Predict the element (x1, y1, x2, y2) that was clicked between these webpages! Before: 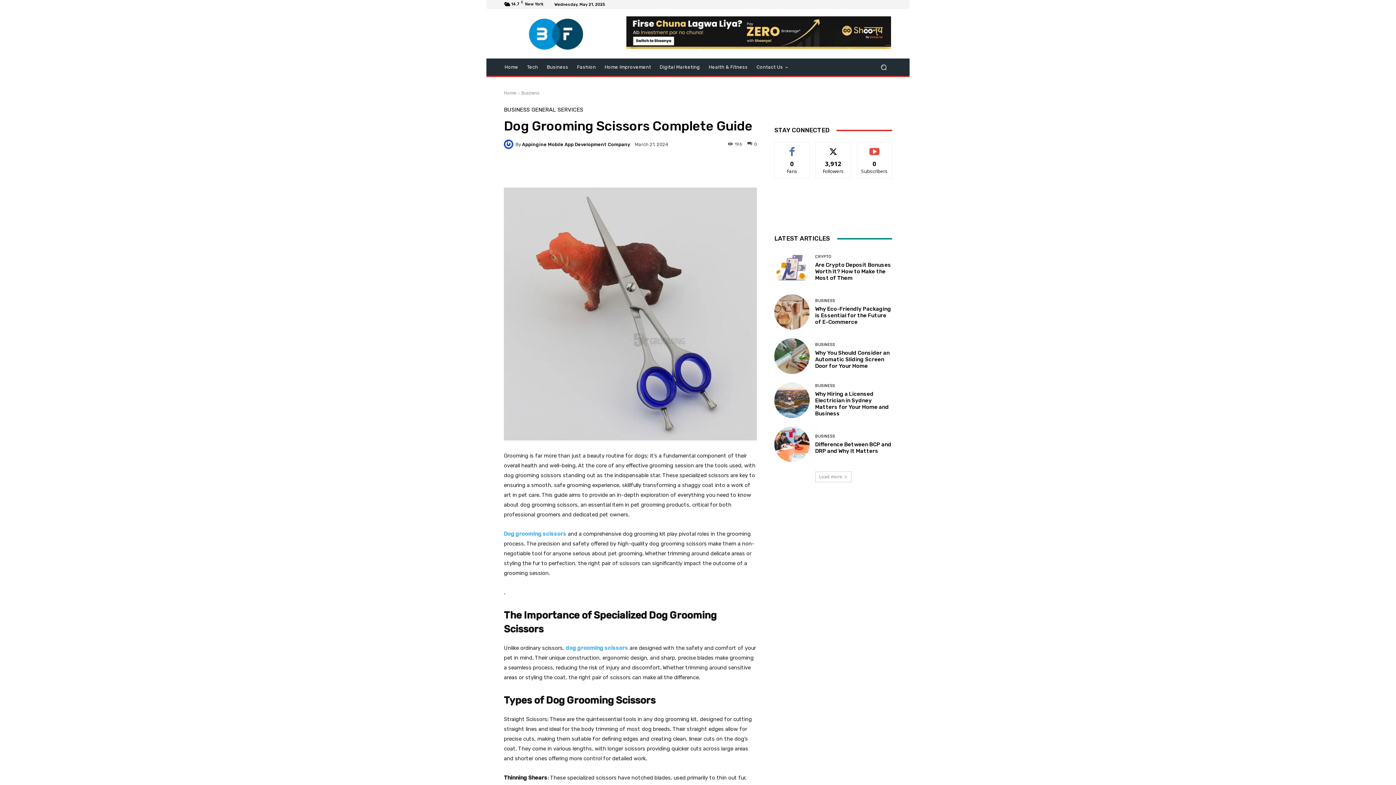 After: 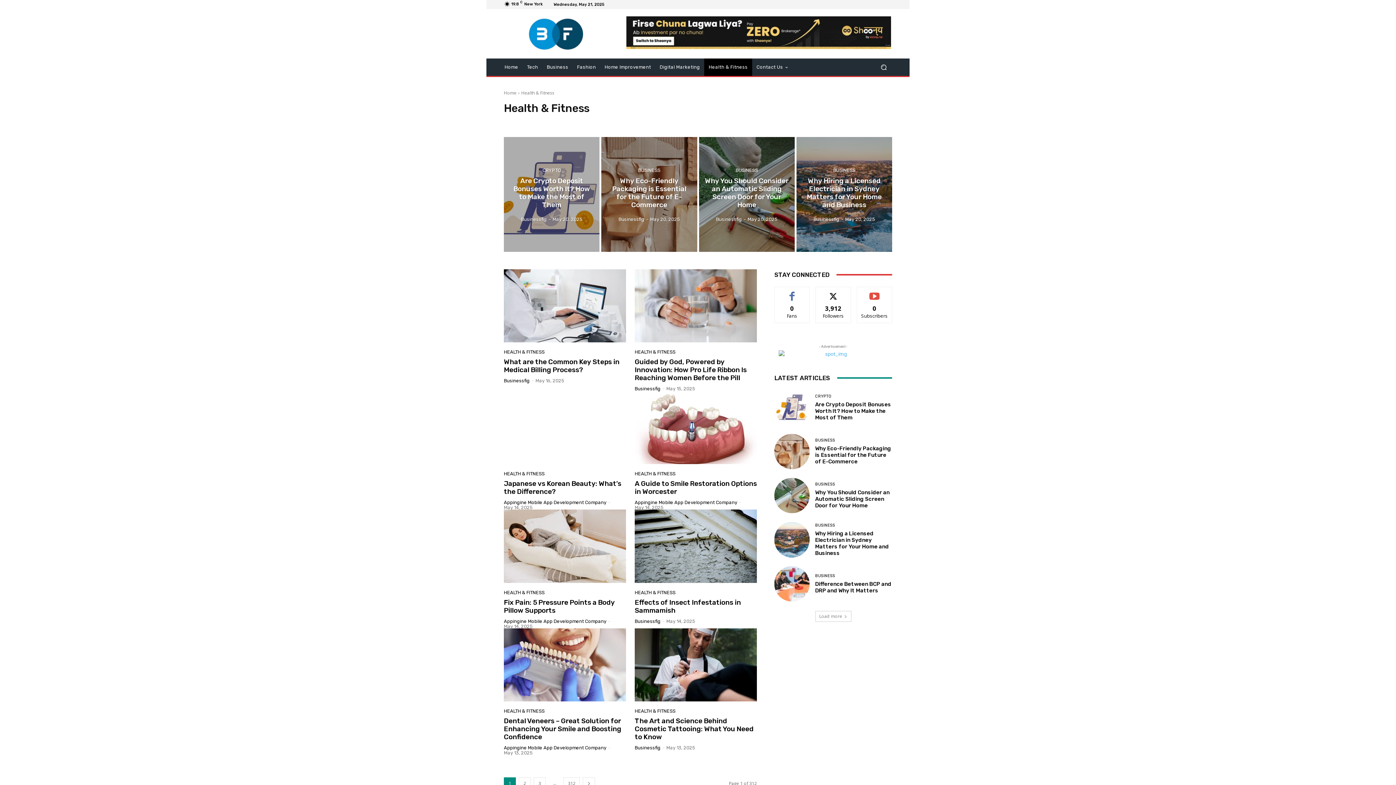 Action: bbox: (704, 58, 752, 76) label: Health & Fitness